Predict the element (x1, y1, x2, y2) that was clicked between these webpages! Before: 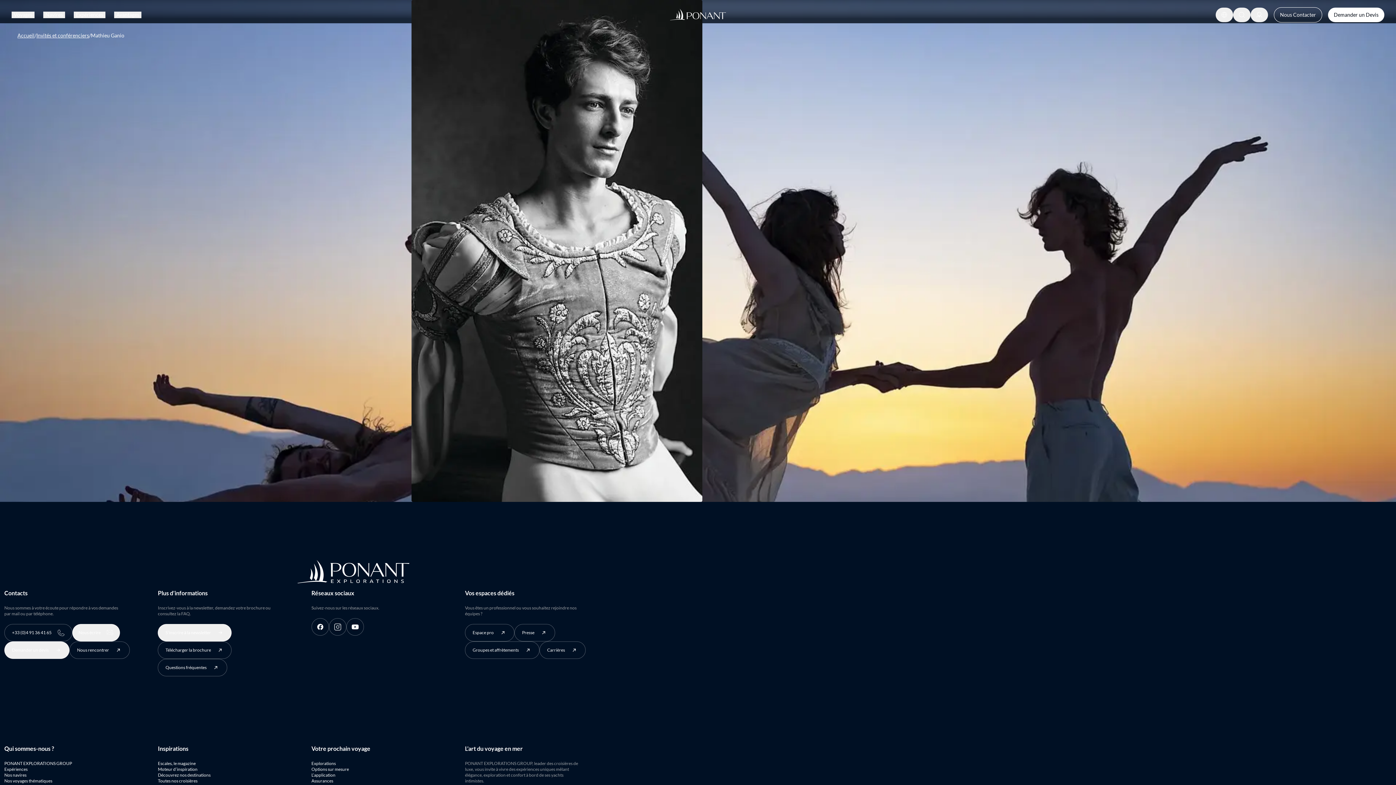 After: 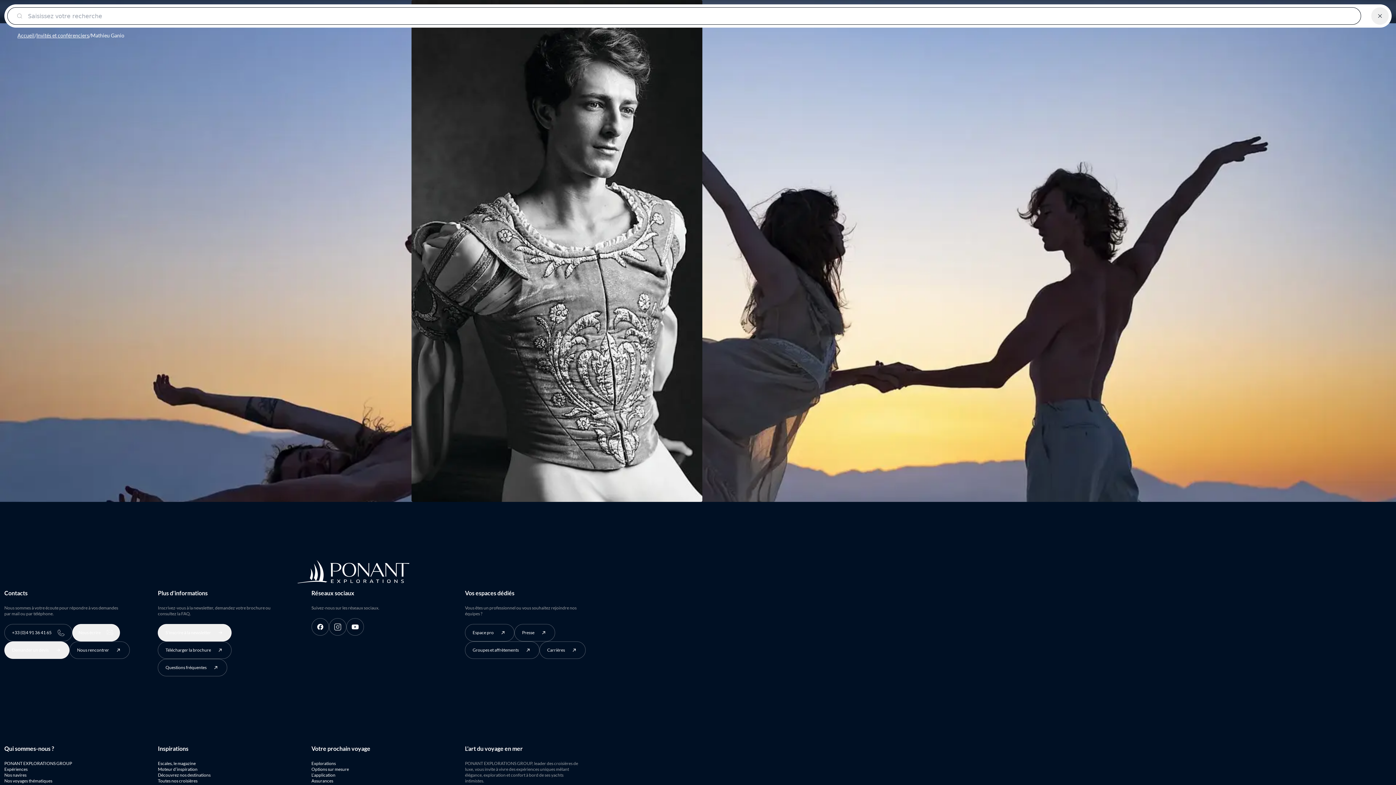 Action: bbox: (1233, 7, 1250, 22) label: Rechercher